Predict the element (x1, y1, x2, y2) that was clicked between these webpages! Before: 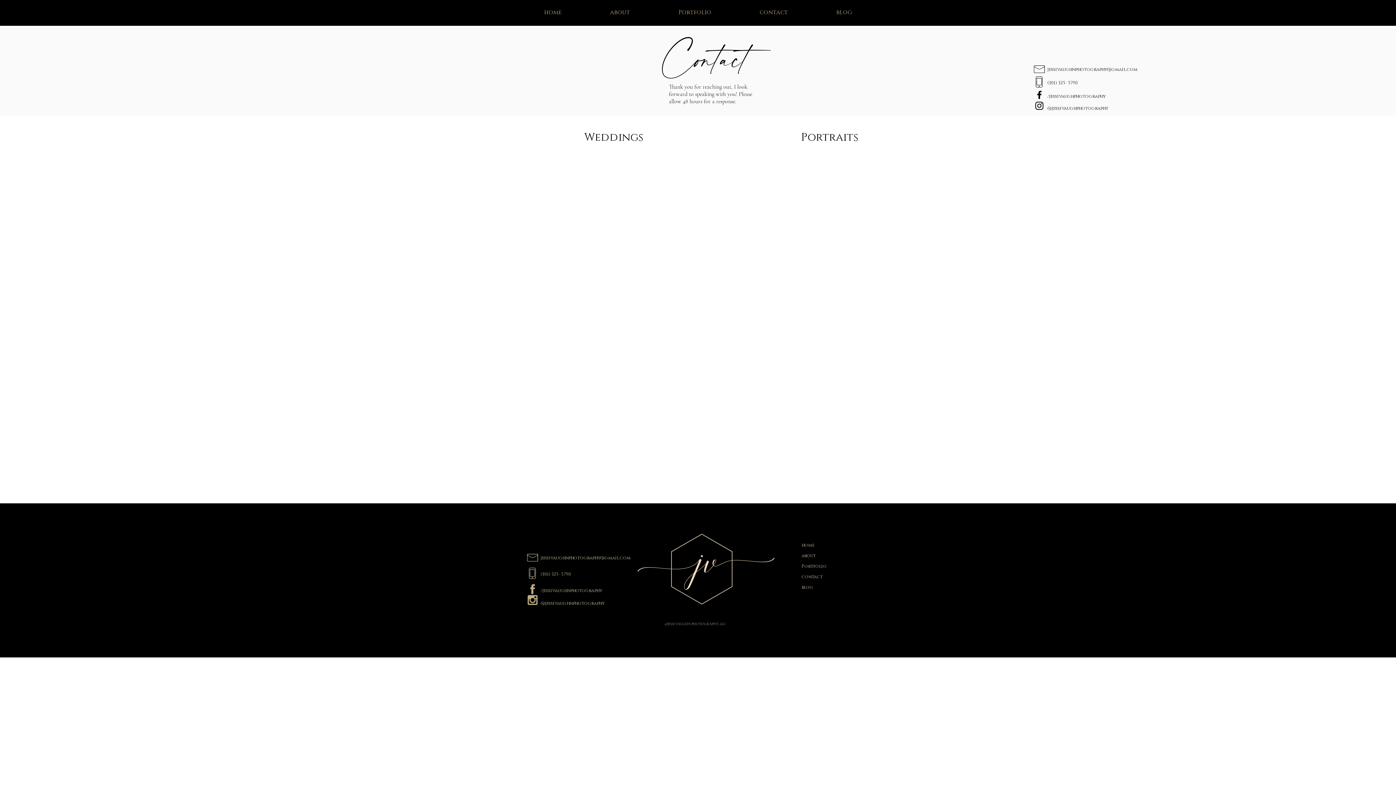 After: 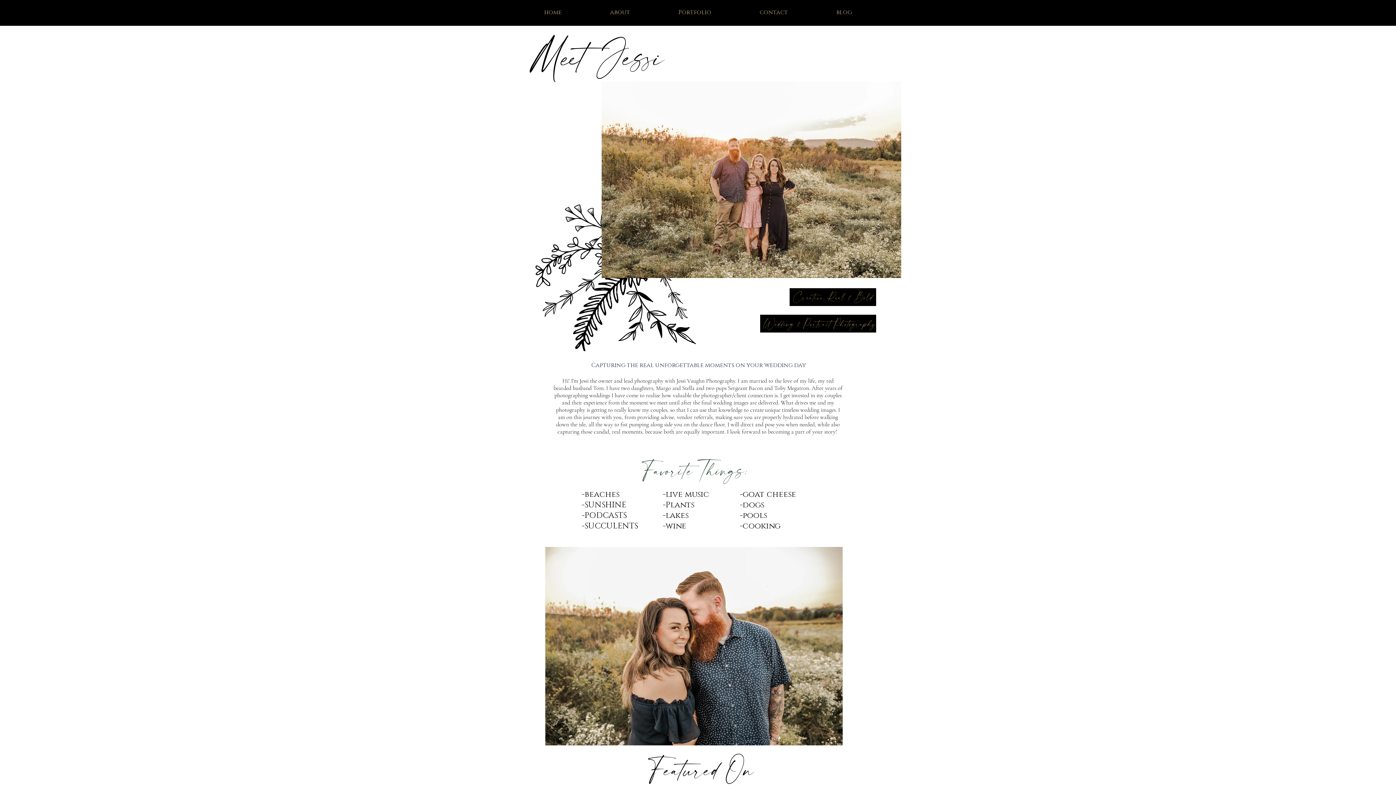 Action: bbox: (586, 3, 654, 21) label: about